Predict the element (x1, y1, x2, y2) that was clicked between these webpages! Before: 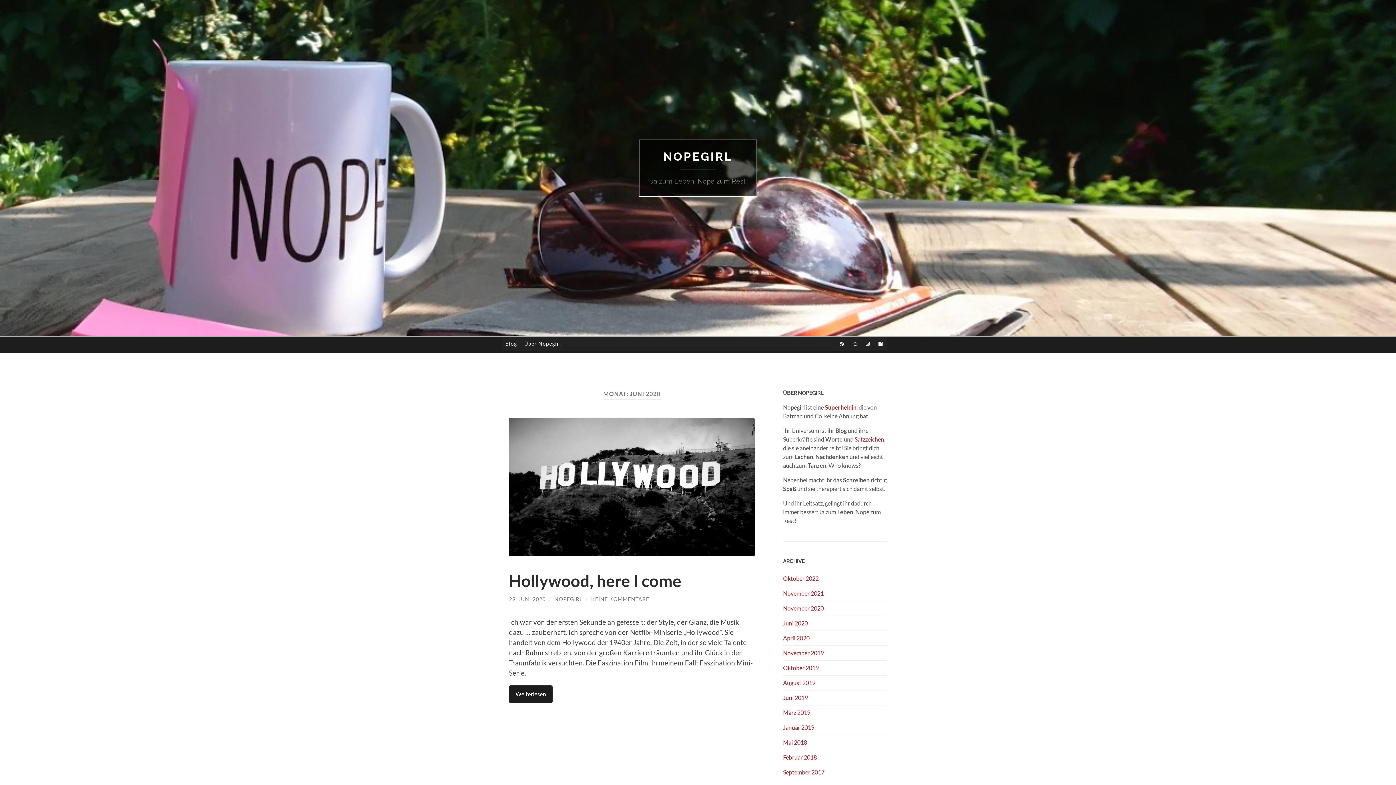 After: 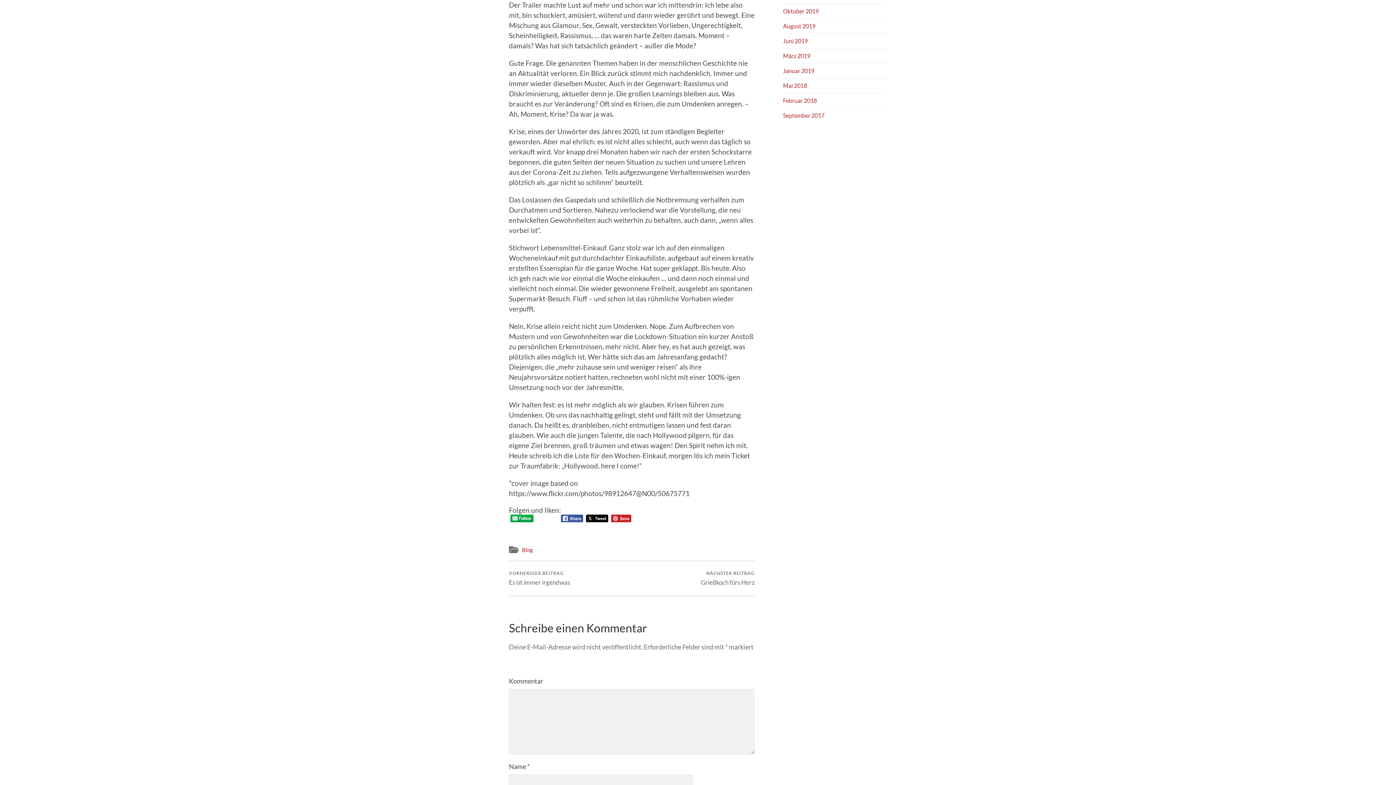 Action: label: Weiterlesen bbox: (509, 685, 552, 703)